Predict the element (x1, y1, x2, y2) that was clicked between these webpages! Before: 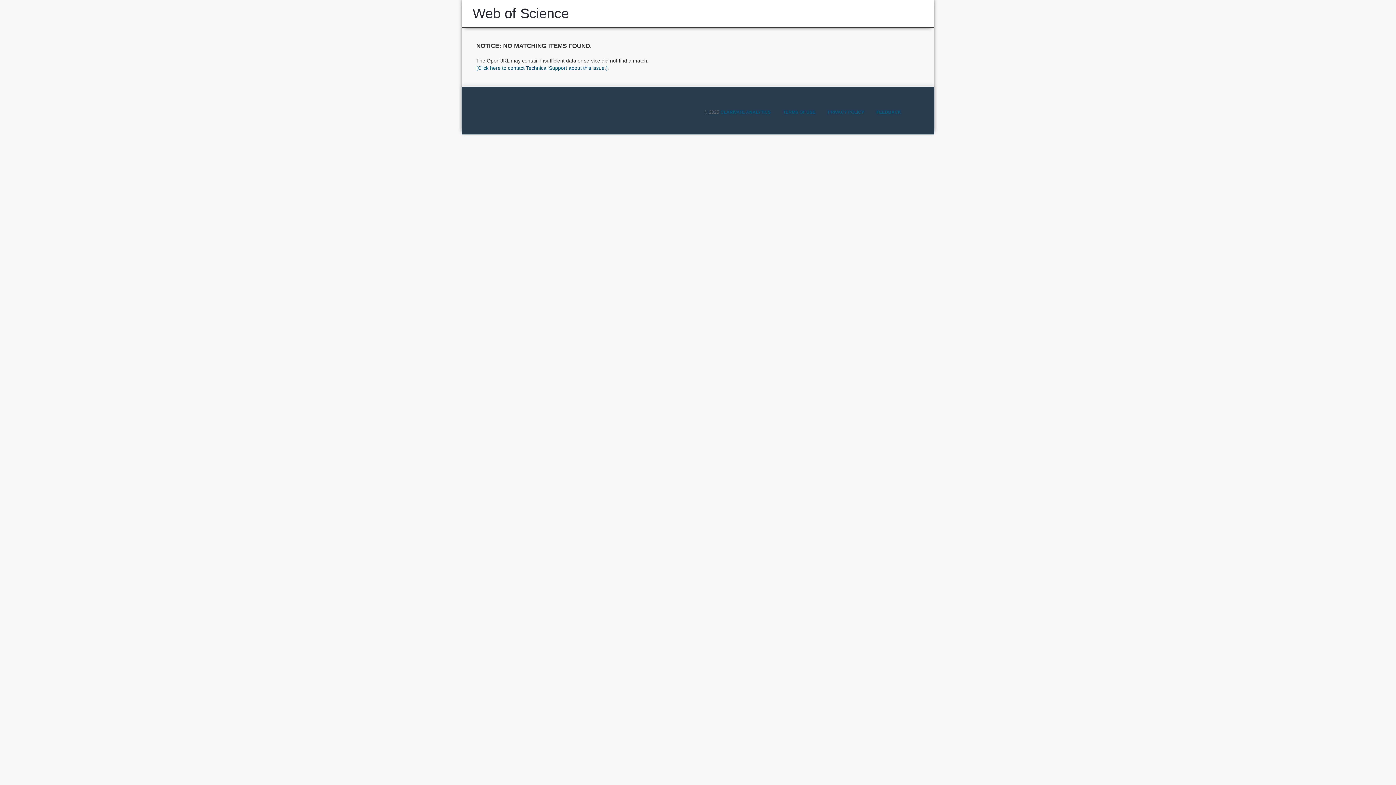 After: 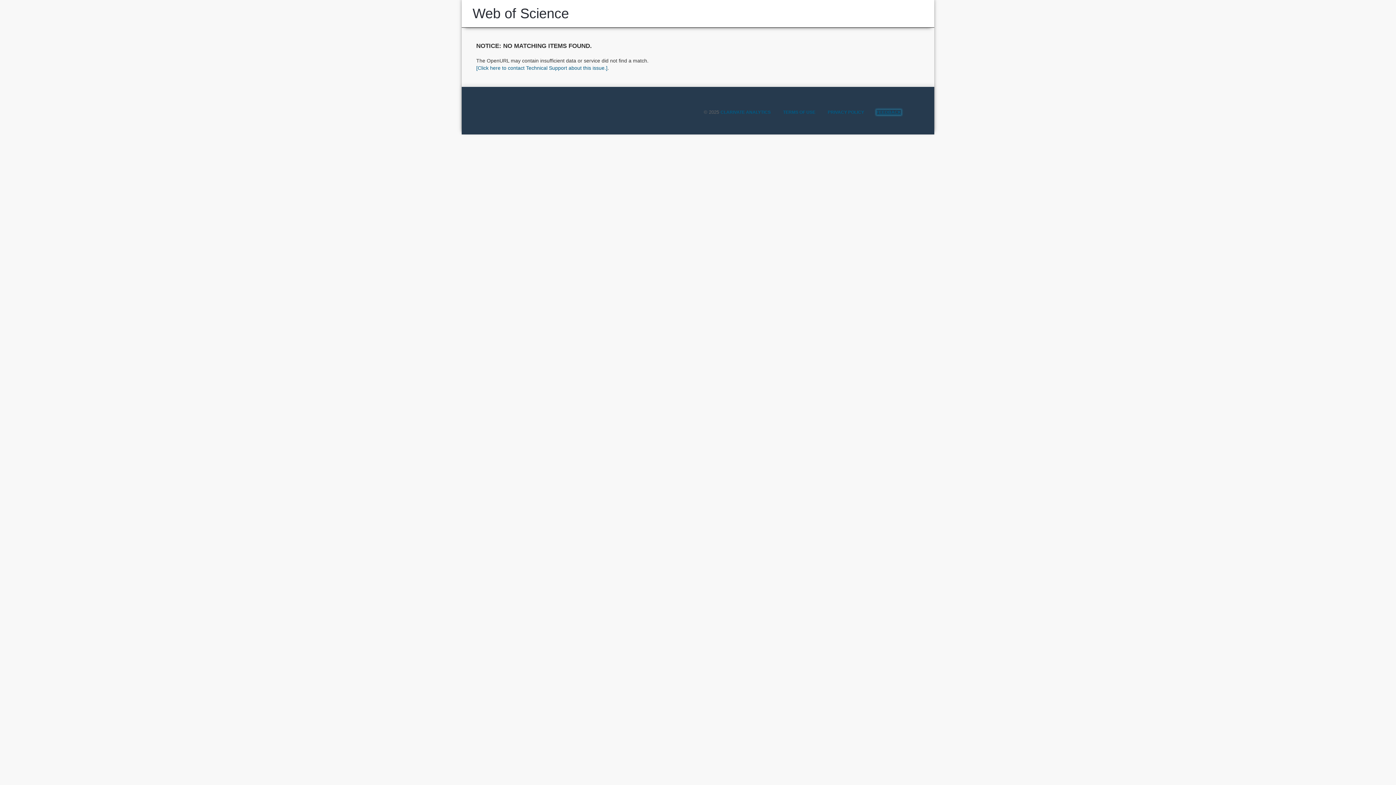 Action: bbox: (876, 109, 901, 114) label: FEEDBACK